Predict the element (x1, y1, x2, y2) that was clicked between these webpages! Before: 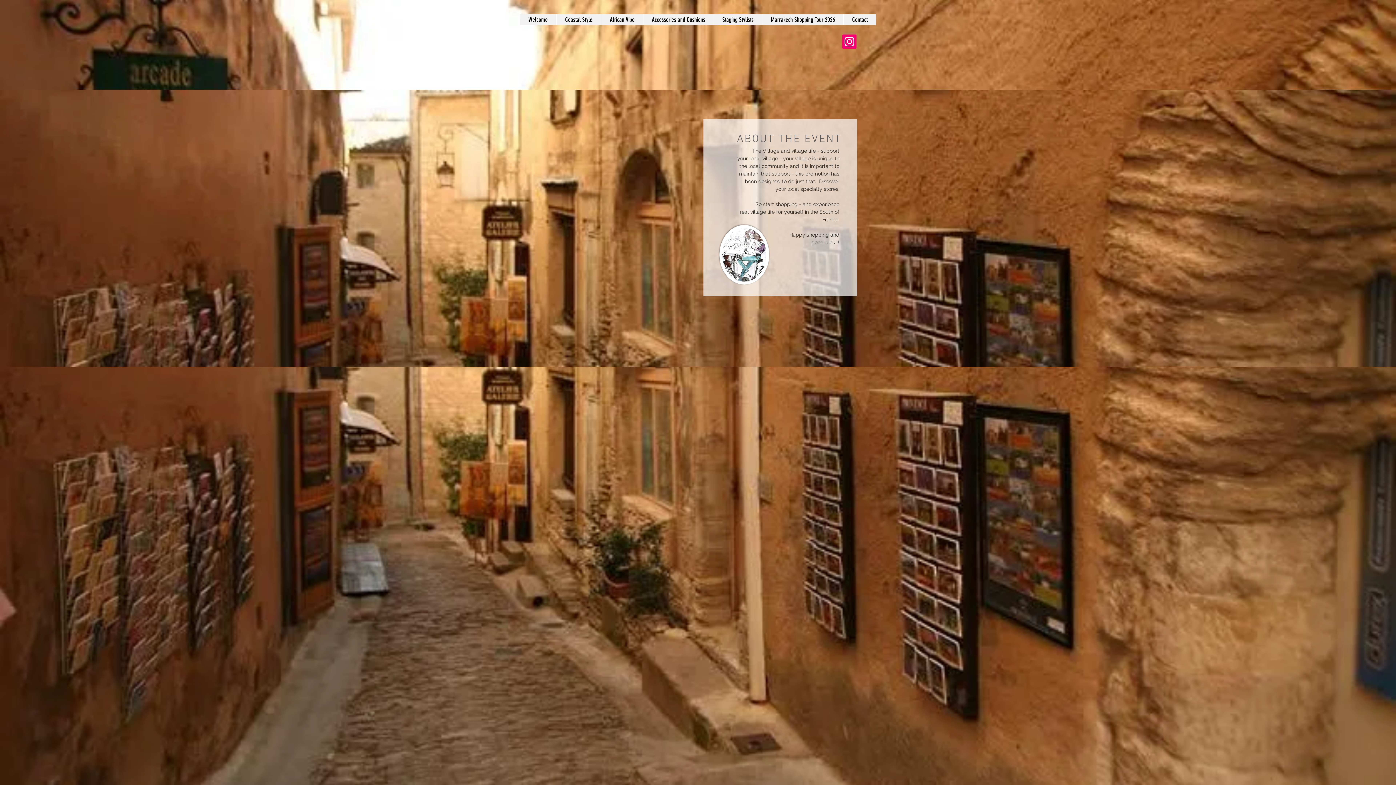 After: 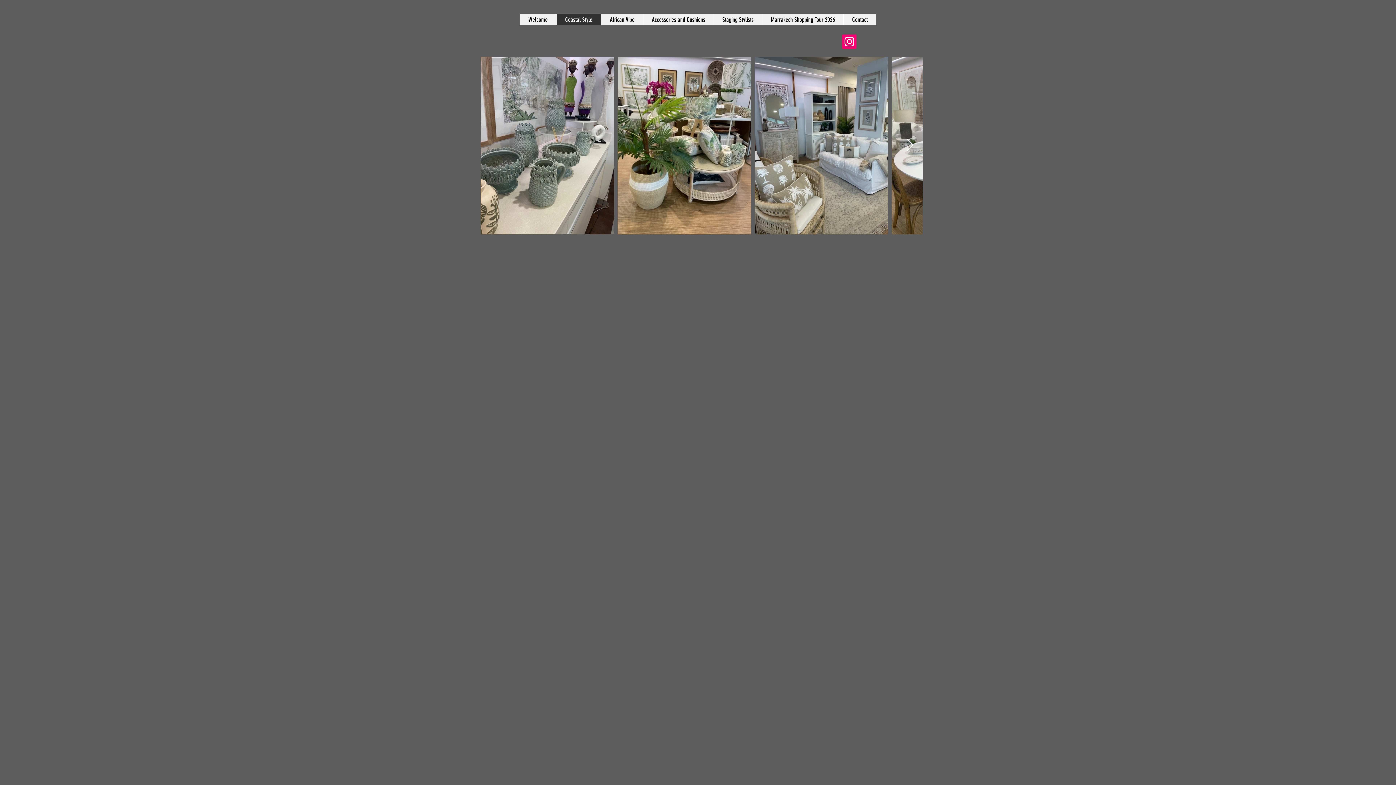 Action: bbox: (556, 14, 601, 25) label: Coastal Style